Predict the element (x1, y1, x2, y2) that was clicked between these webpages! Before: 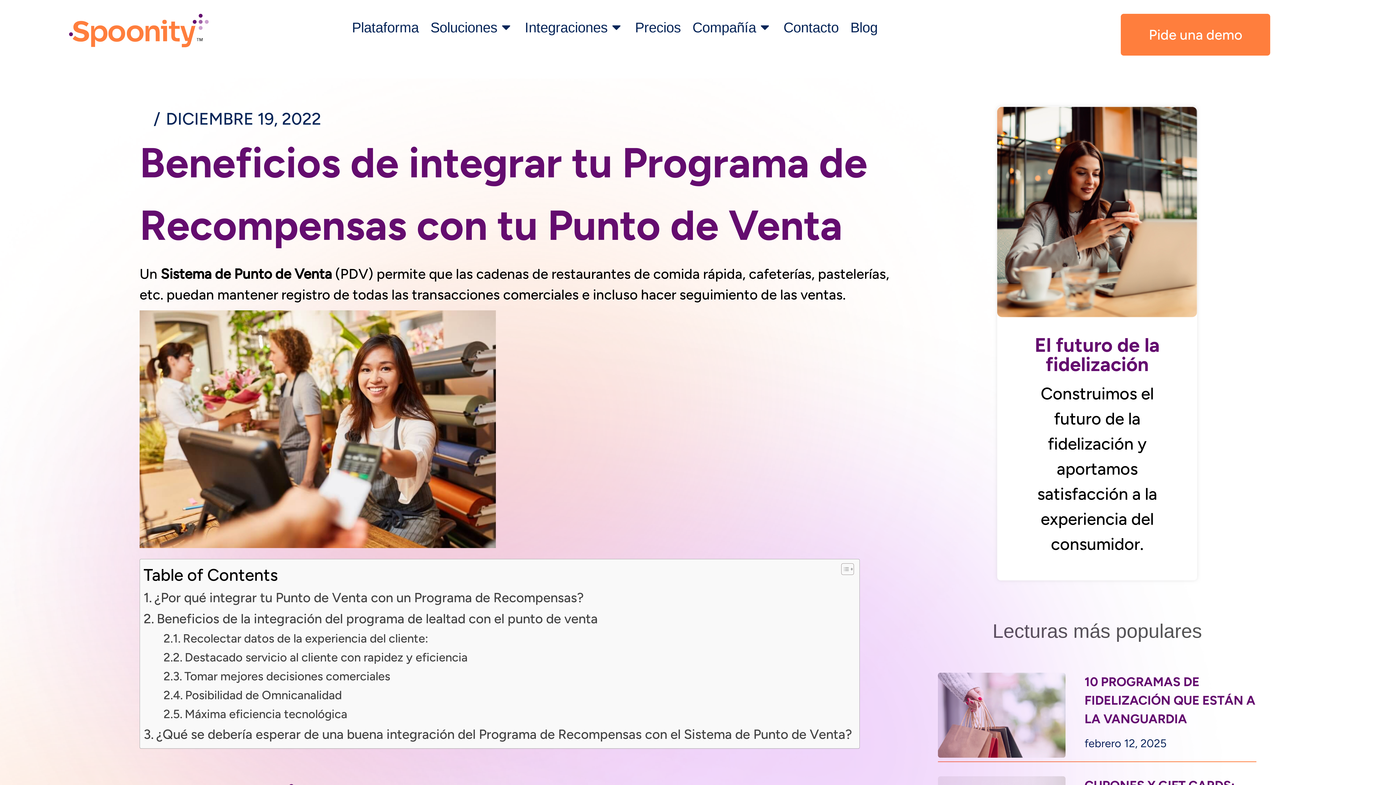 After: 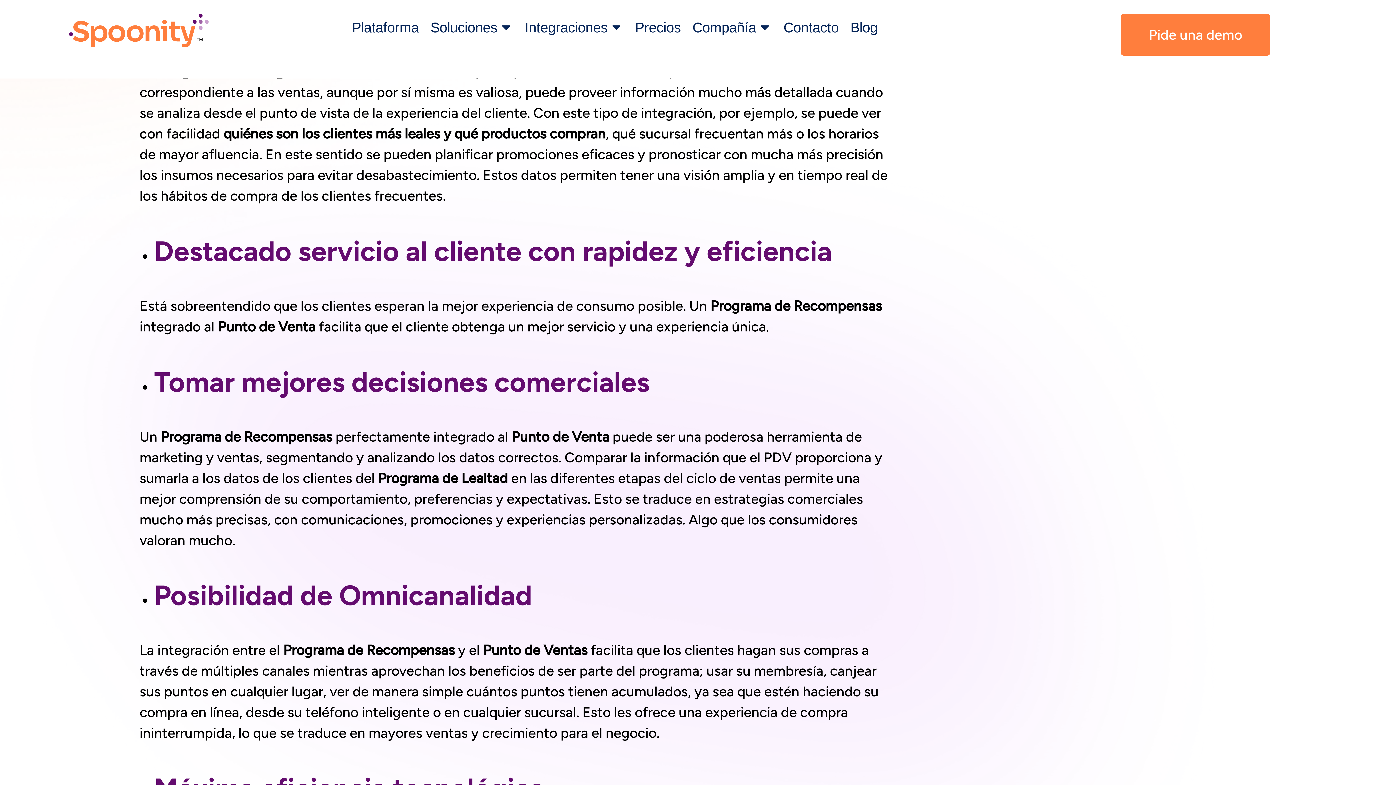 Action: label: Recolectar datos de la experiencia del cliente: bbox: (163, 629, 428, 648)